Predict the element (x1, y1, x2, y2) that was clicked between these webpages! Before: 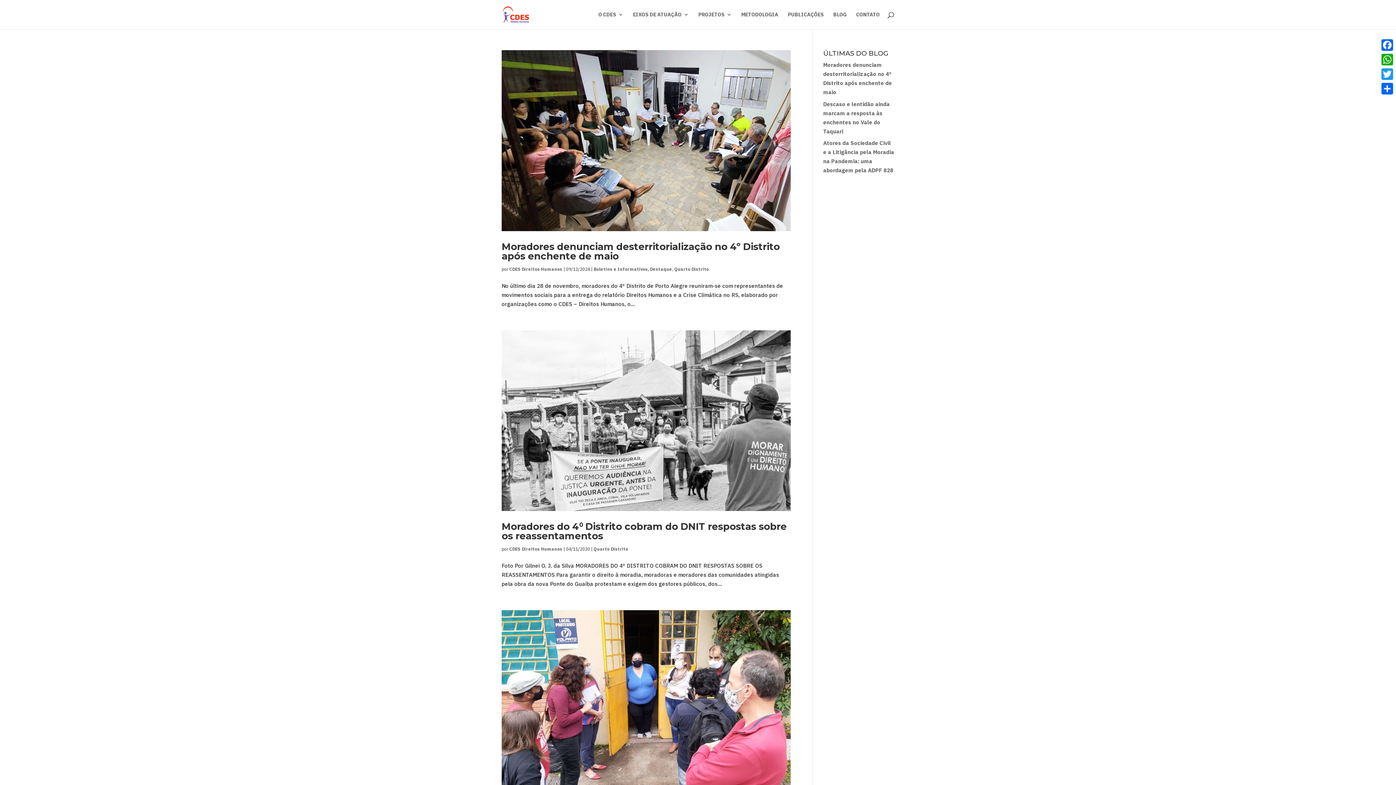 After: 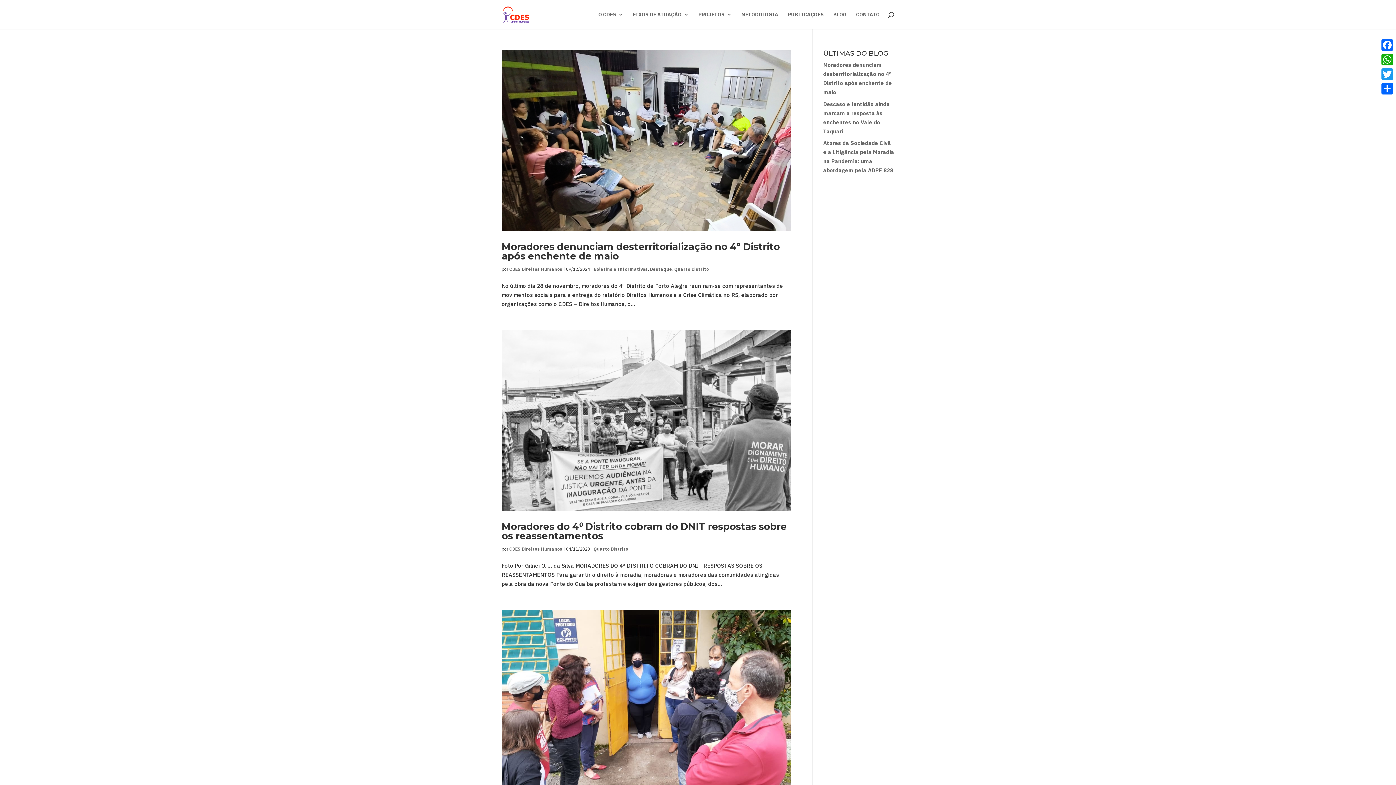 Action: bbox: (593, 546, 628, 551) label: Quarto Distrito